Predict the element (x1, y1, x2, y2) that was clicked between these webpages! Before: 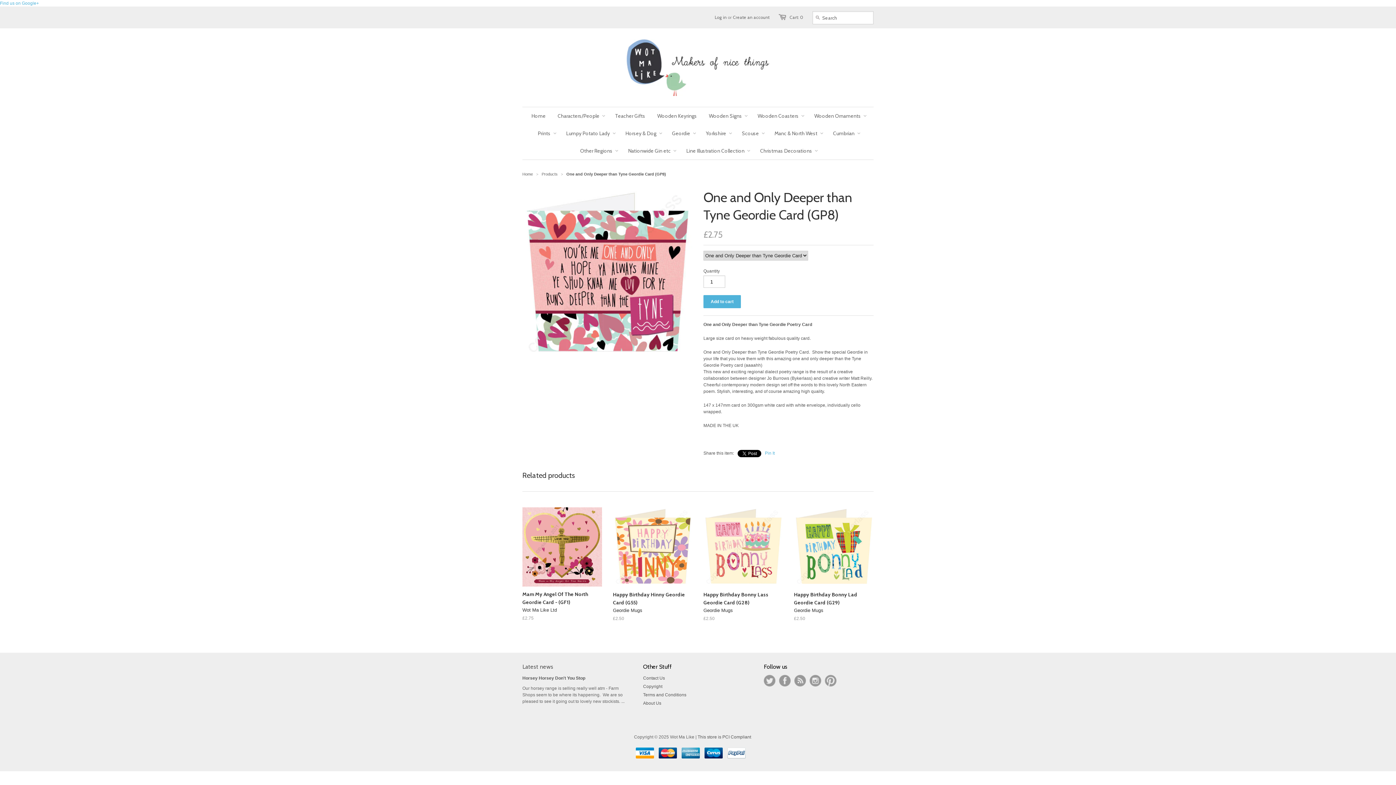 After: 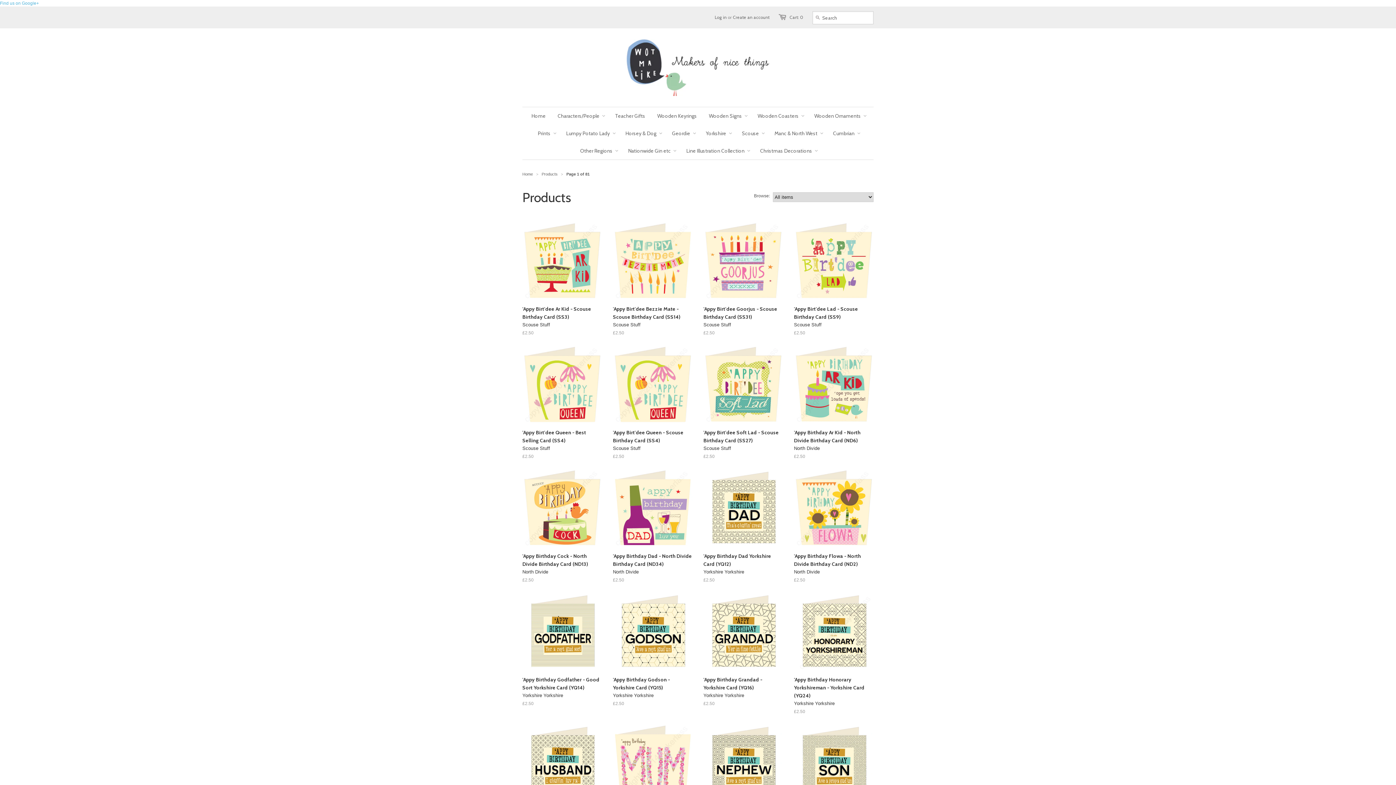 Action: label: Products  bbox: (541, 172, 558, 176)